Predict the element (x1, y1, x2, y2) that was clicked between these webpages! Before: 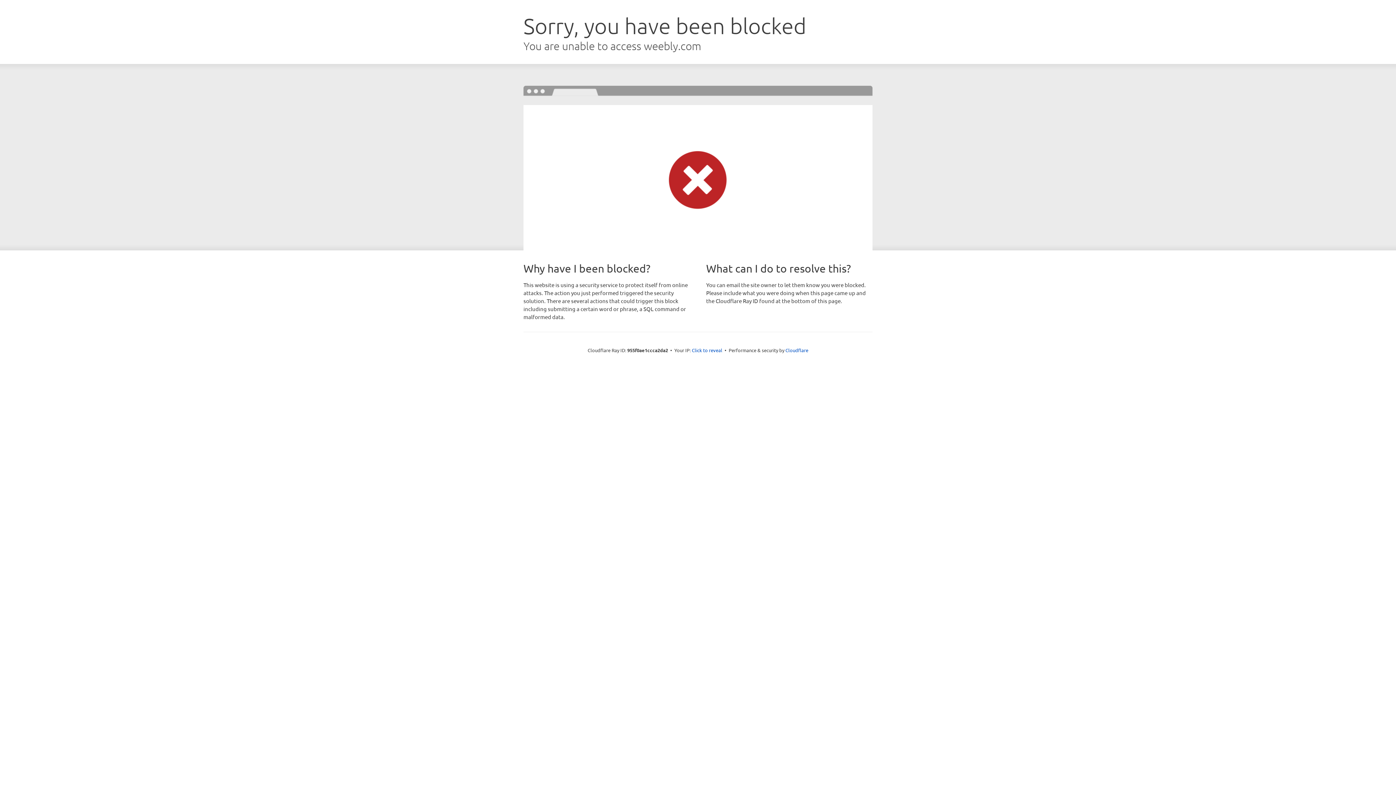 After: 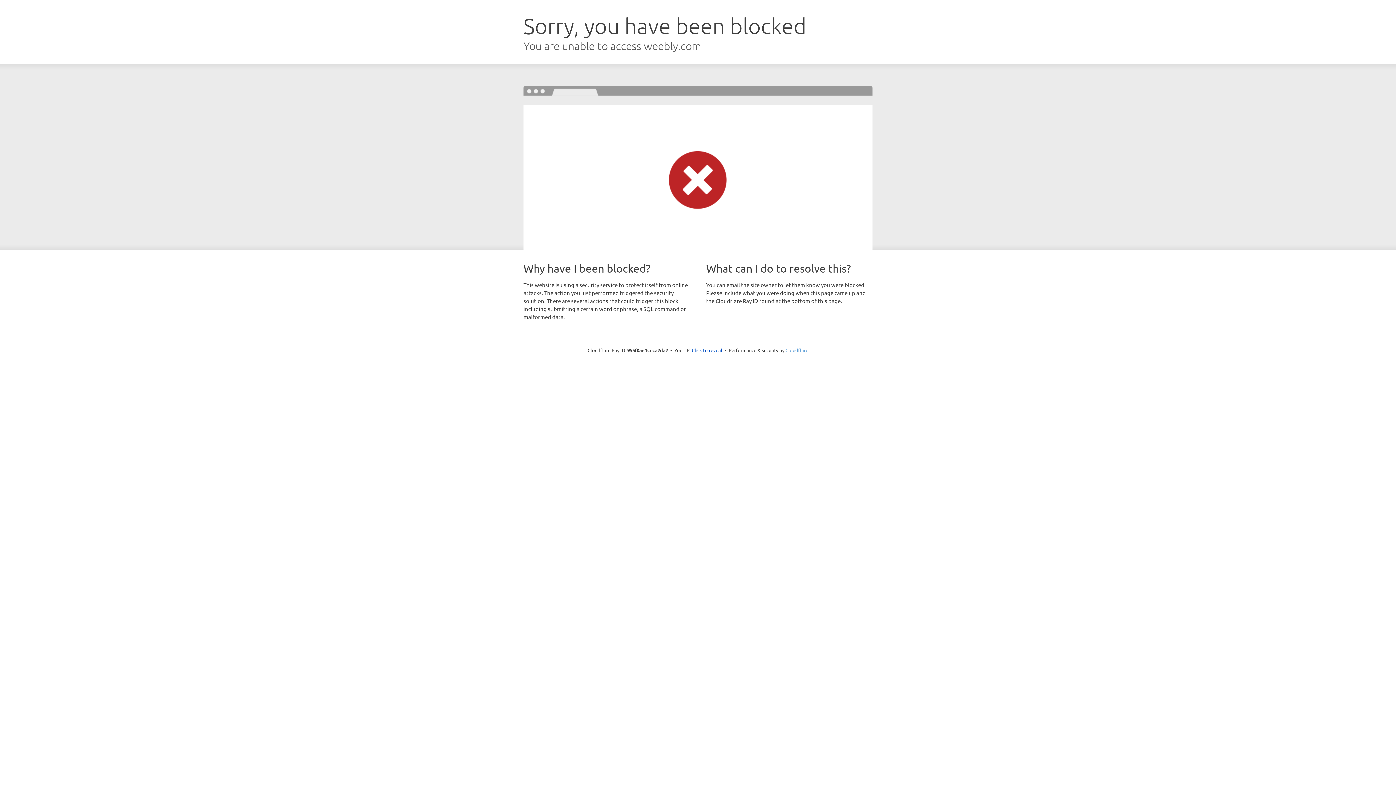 Action: bbox: (785, 347, 808, 353) label: Cloudflare